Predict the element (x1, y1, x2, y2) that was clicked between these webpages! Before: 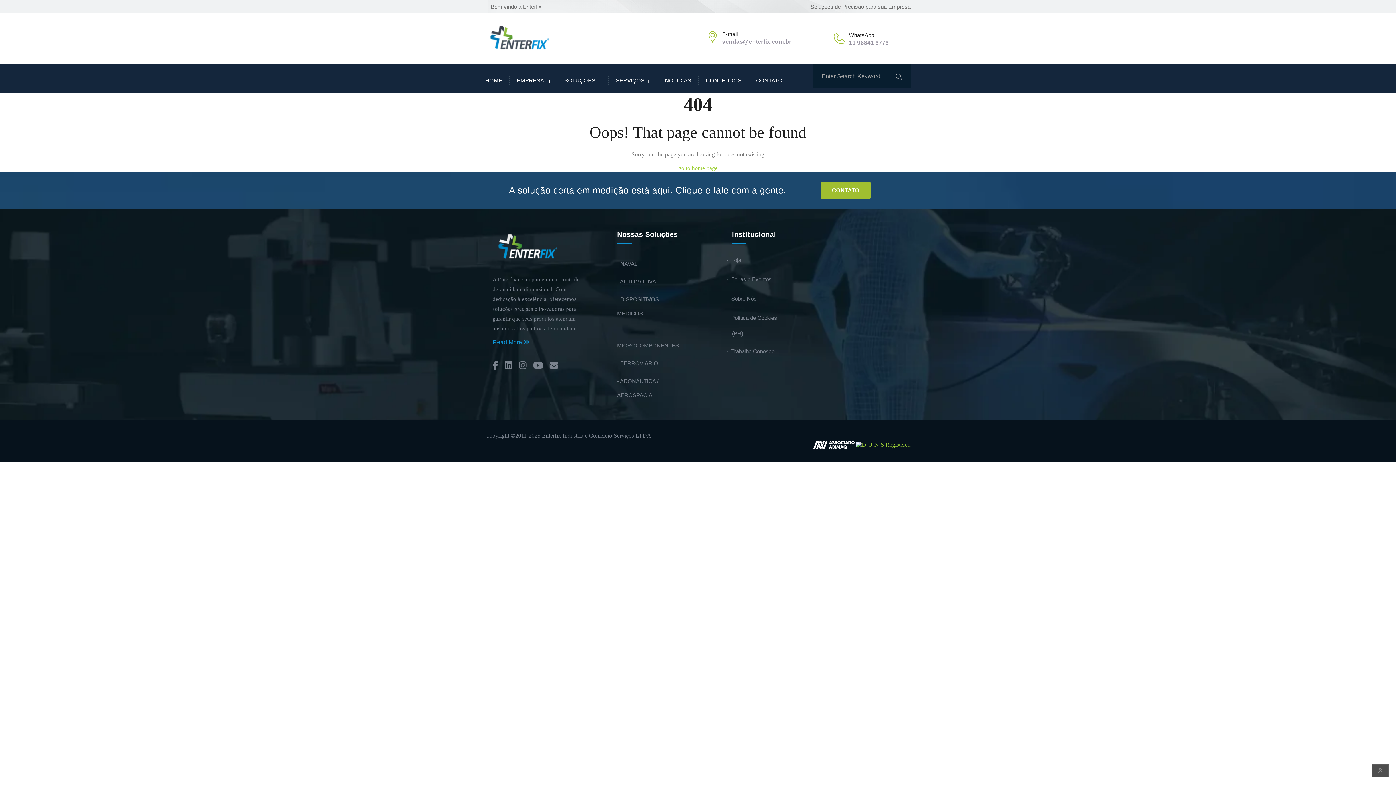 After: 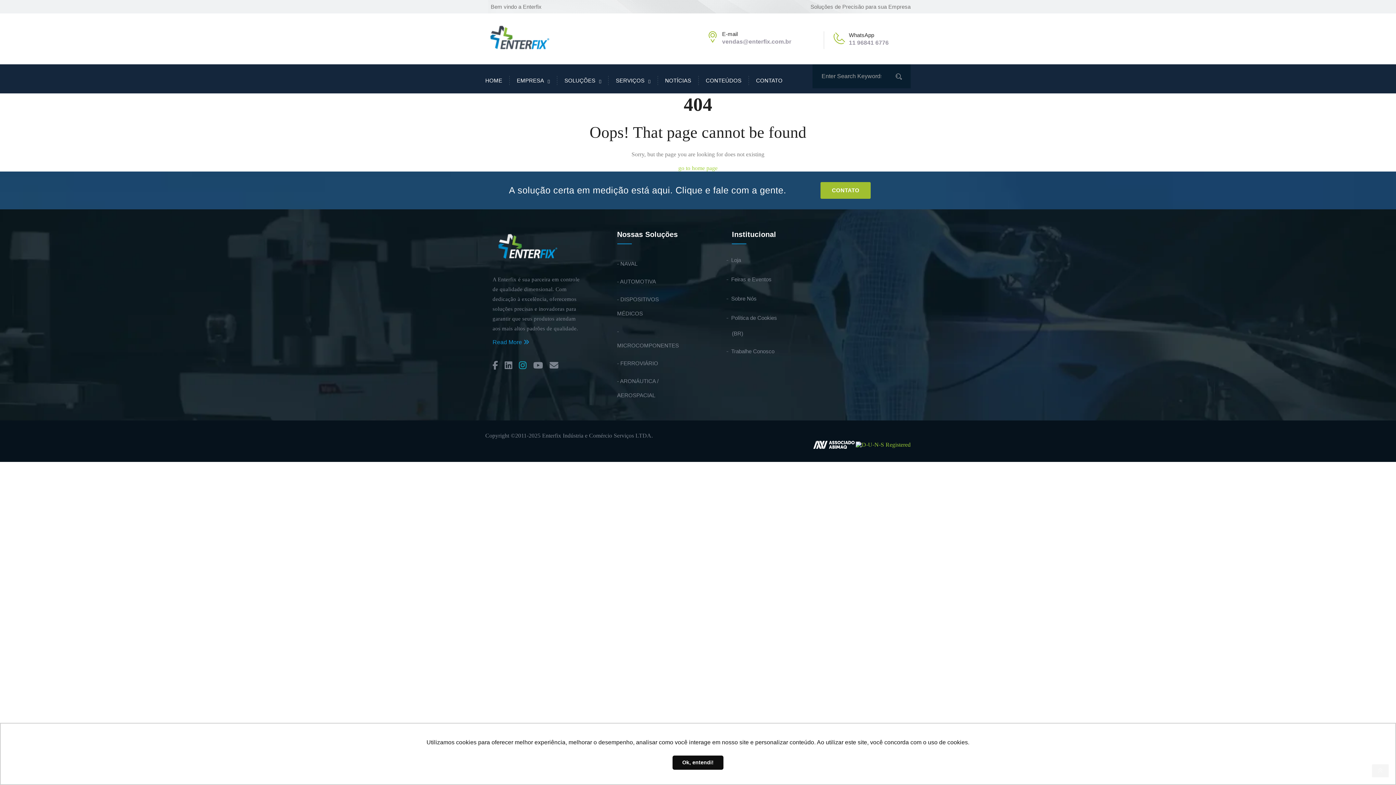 Action: bbox: (519, 361, 526, 371)